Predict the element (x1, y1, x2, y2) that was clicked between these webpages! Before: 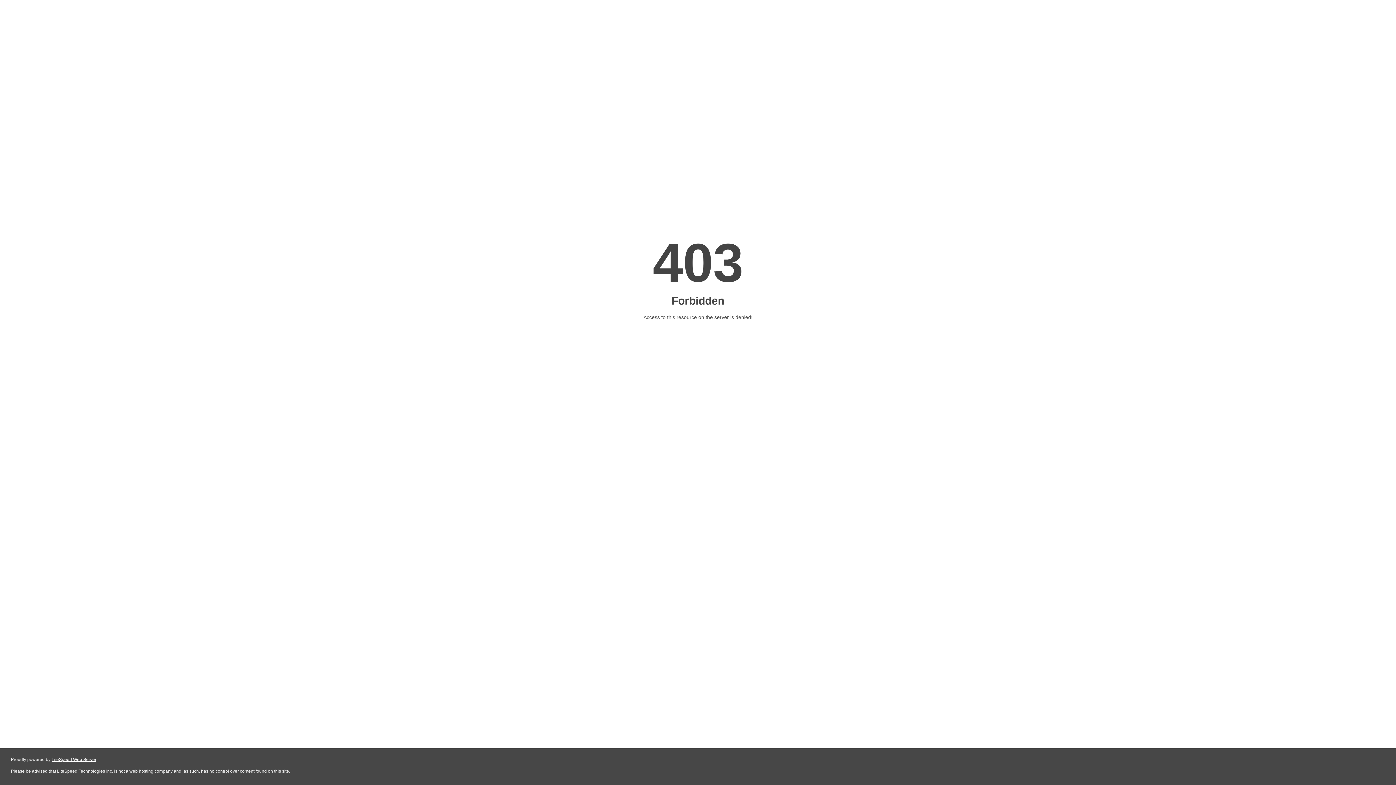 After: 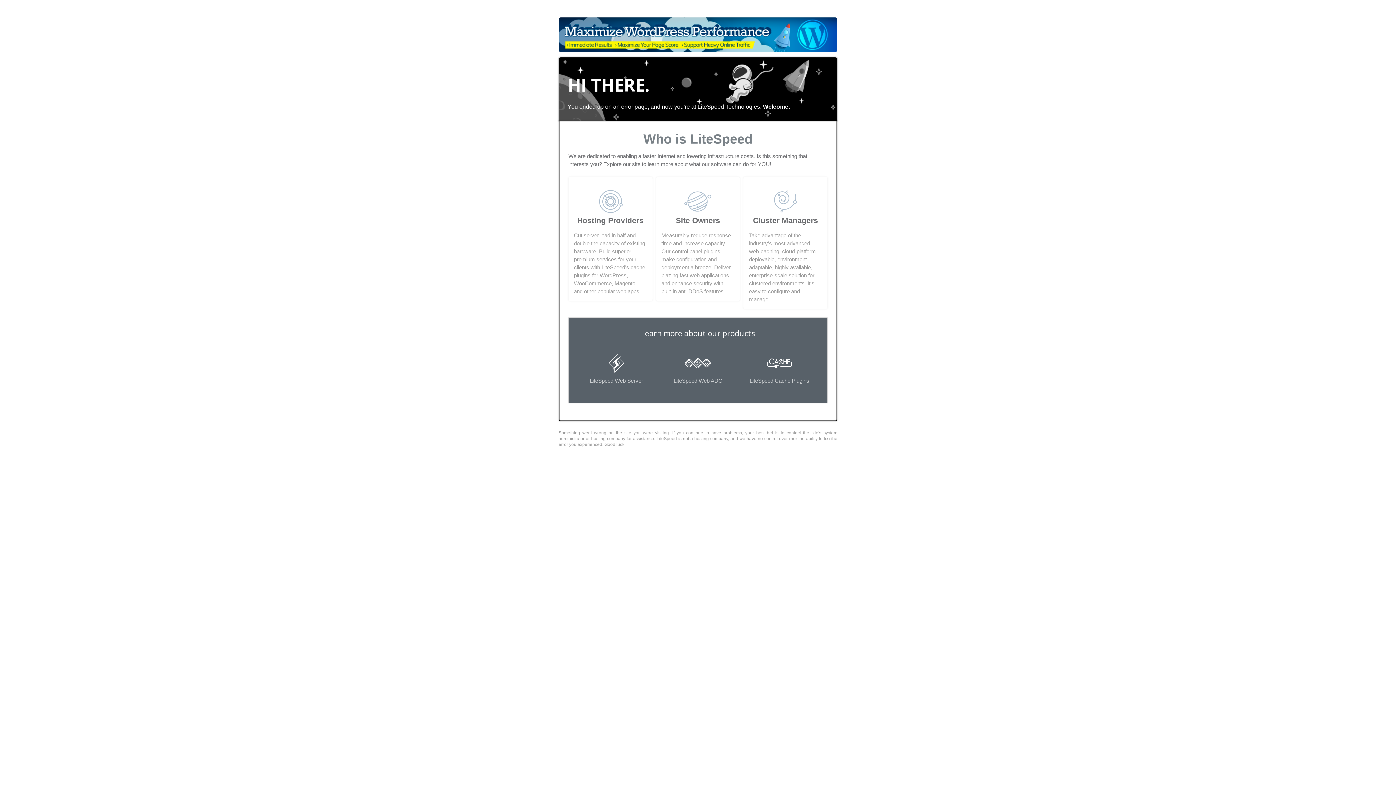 Action: bbox: (51, 757, 96, 762) label: LiteSpeed Web Server